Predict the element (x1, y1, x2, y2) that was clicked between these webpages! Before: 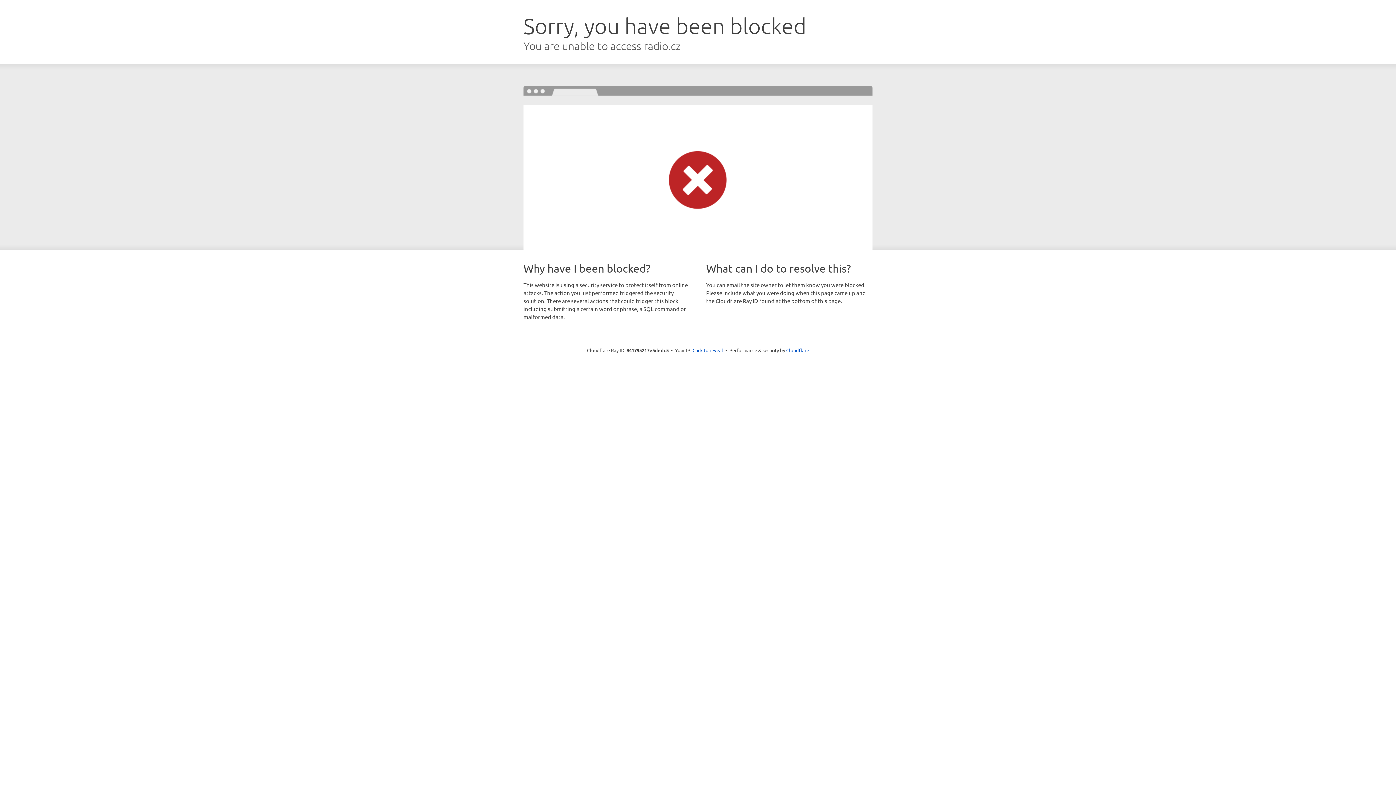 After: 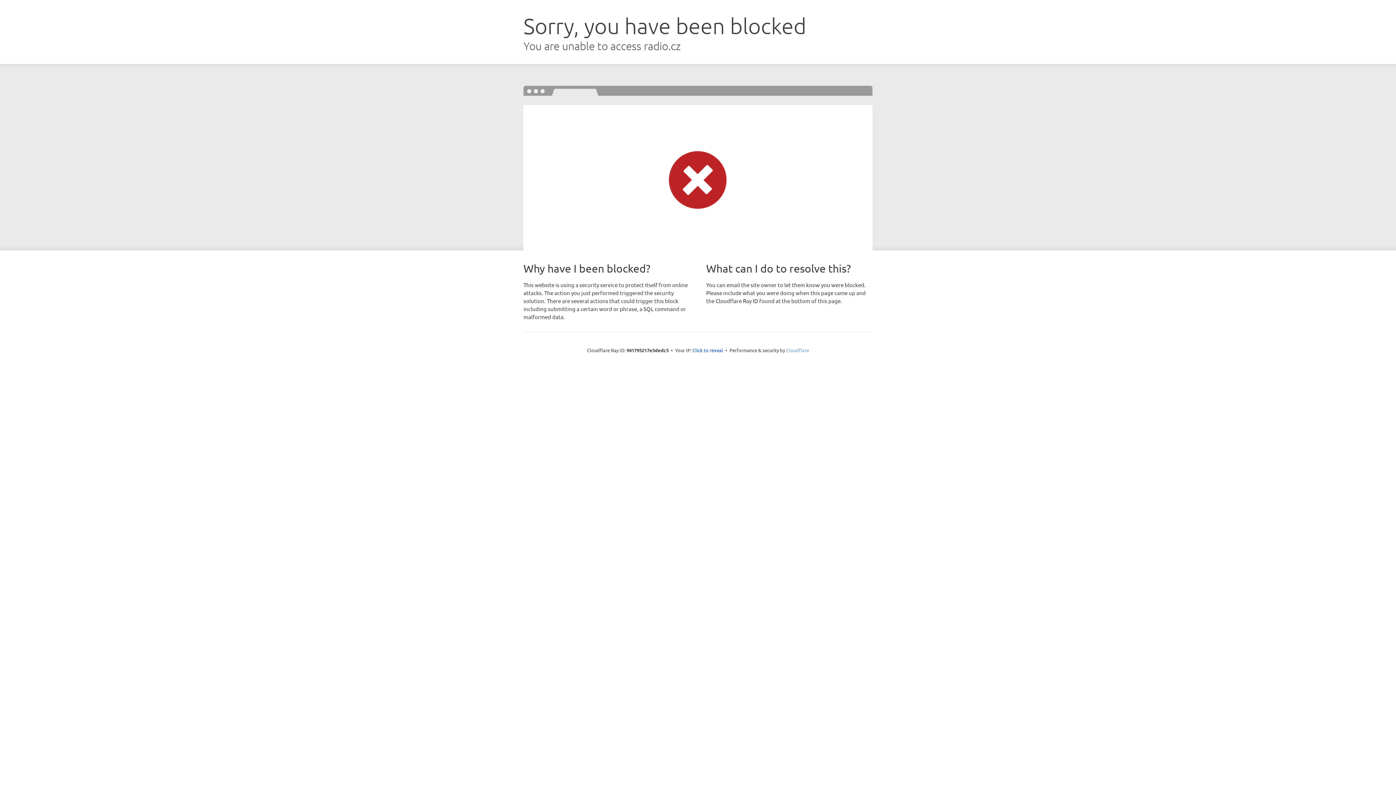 Action: label: Cloudflare bbox: (786, 347, 809, 353)